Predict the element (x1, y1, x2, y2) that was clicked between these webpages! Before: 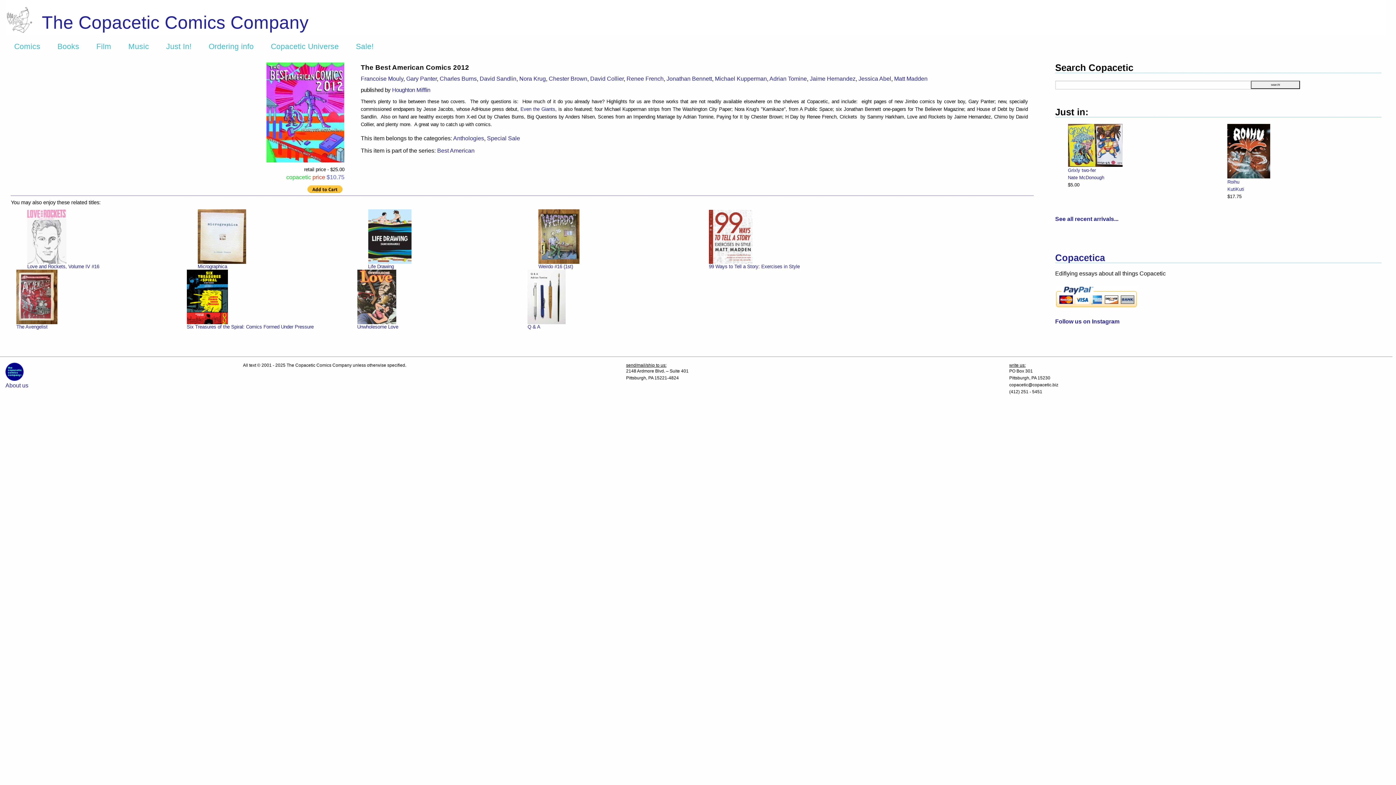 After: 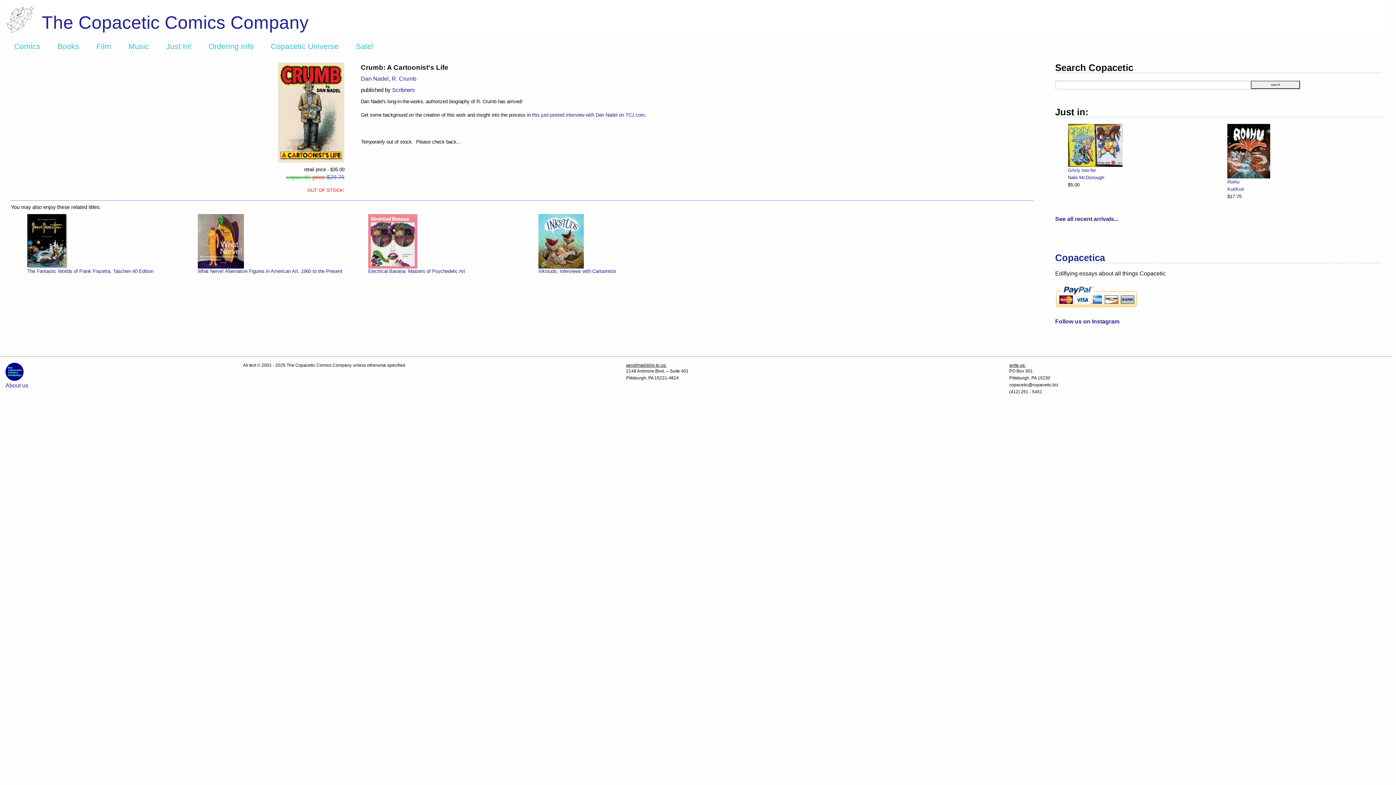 Action: bbox: (1227, 179, 1282, 184) label: Crumb: A Cartoonist's Life